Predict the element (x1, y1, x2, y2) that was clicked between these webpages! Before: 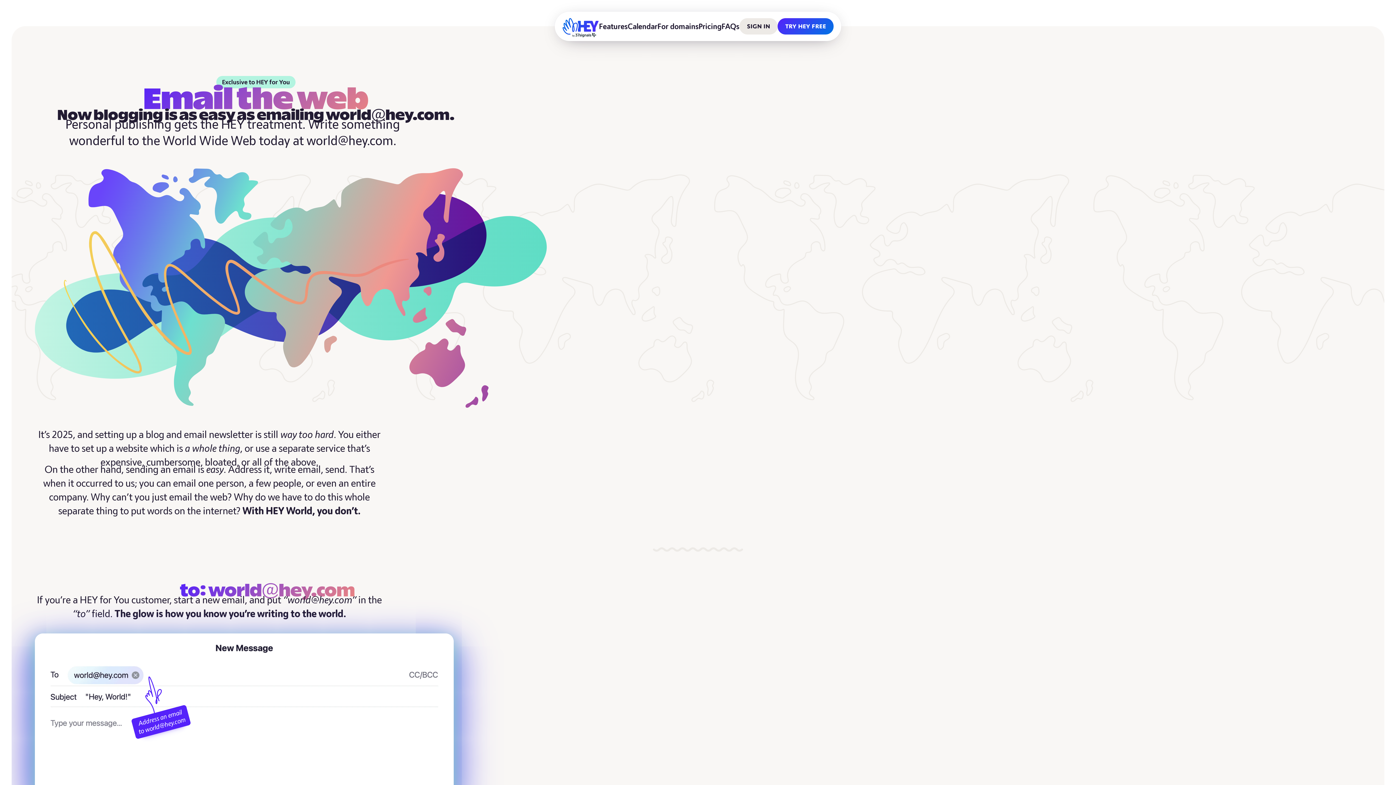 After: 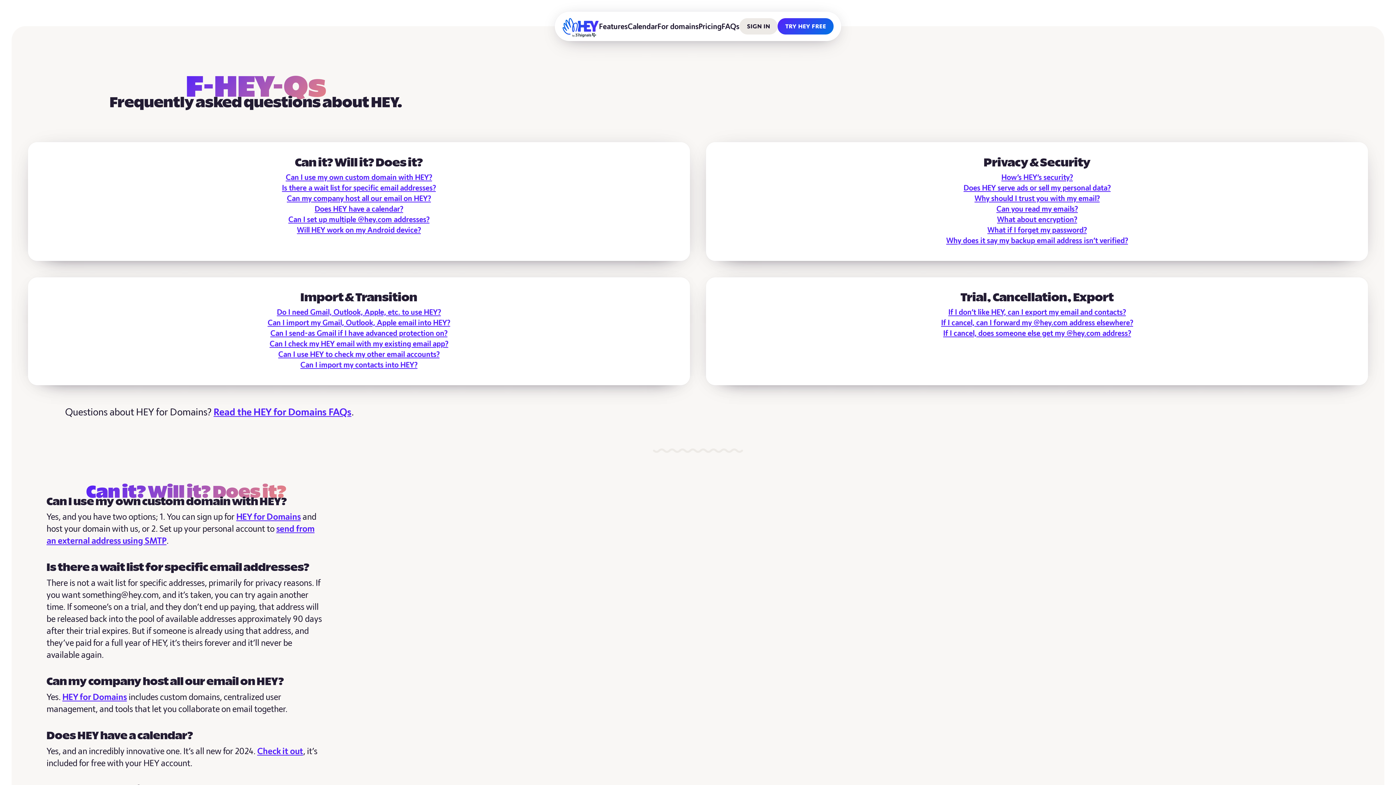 Action: bbox: (721, 19, 739, 32) label: FAQs